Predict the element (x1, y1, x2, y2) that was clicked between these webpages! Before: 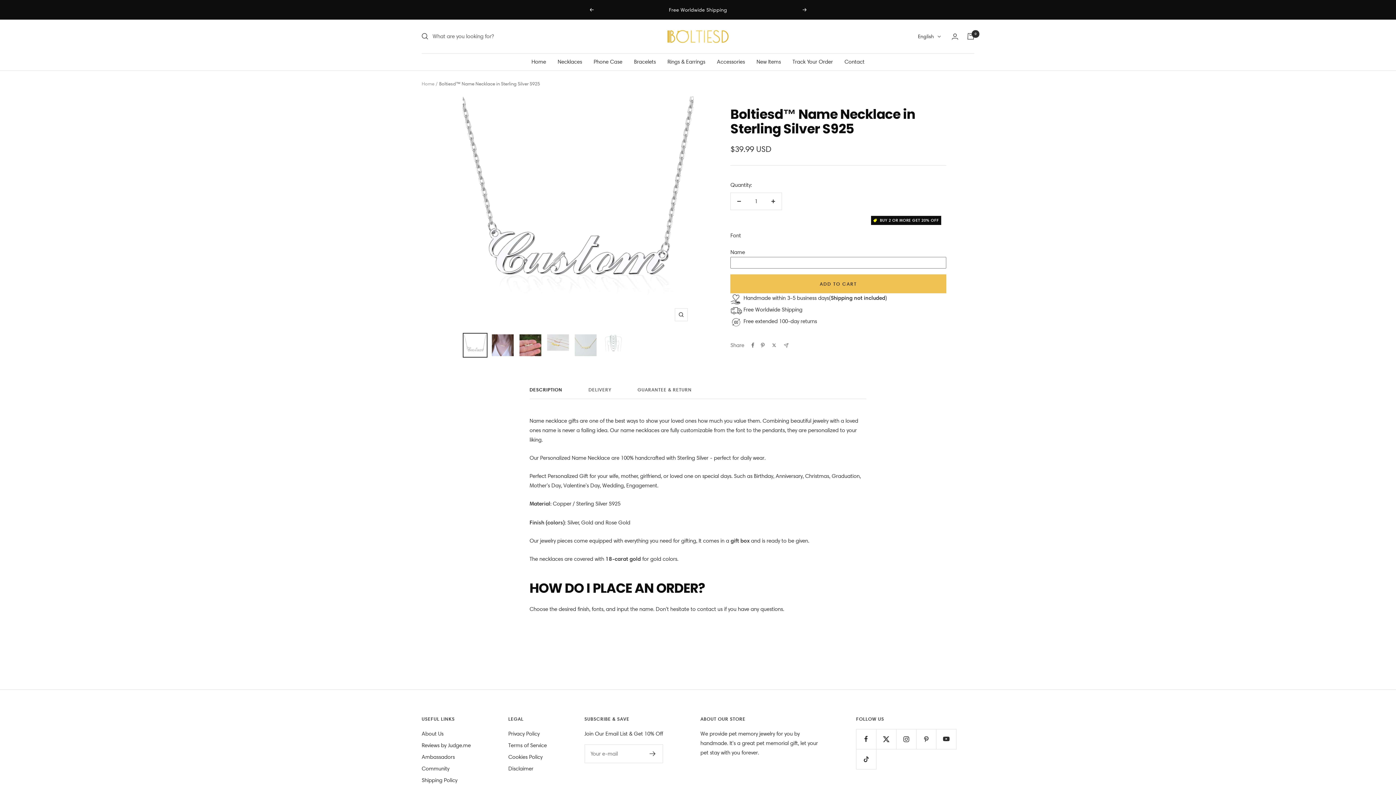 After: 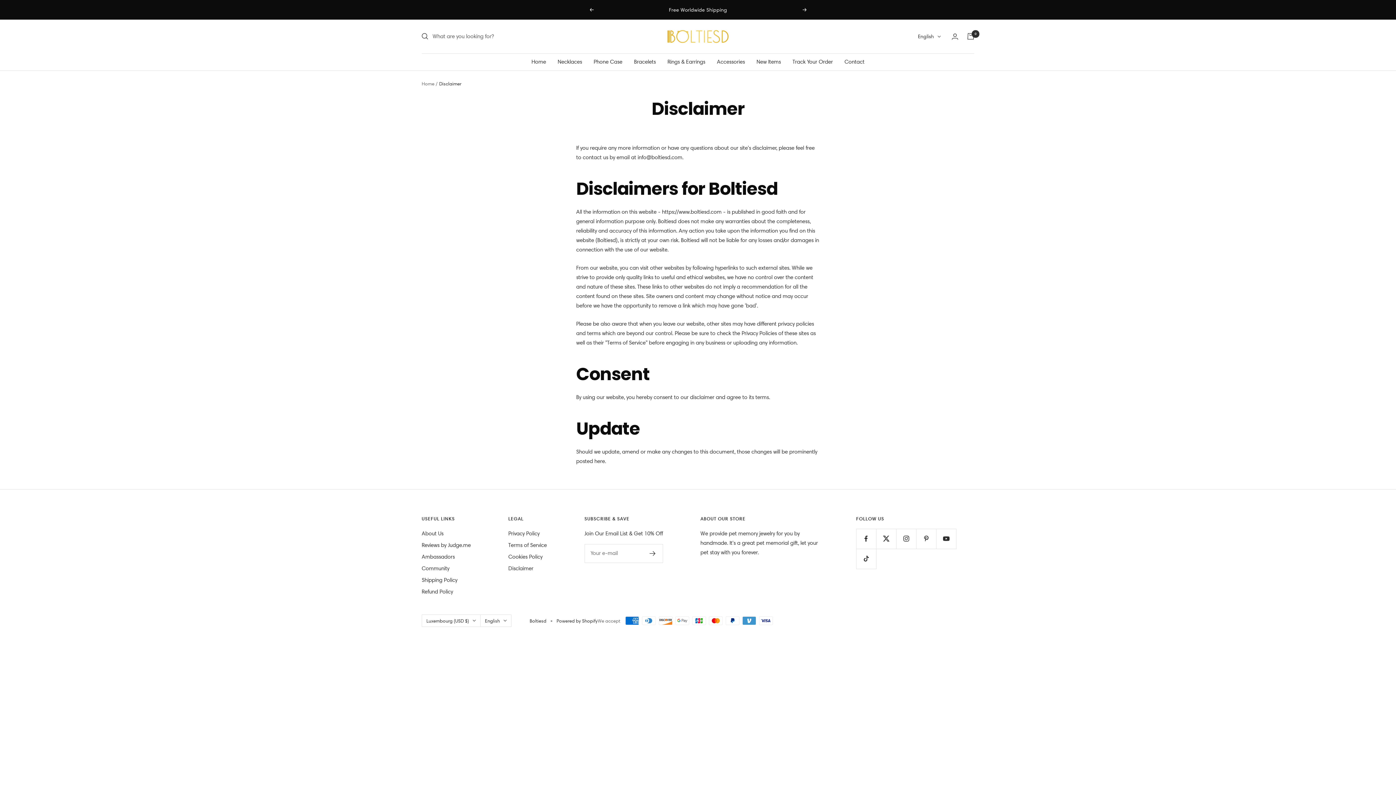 Action: label: Disclaimer bbox: (508, 764, 533, 773)